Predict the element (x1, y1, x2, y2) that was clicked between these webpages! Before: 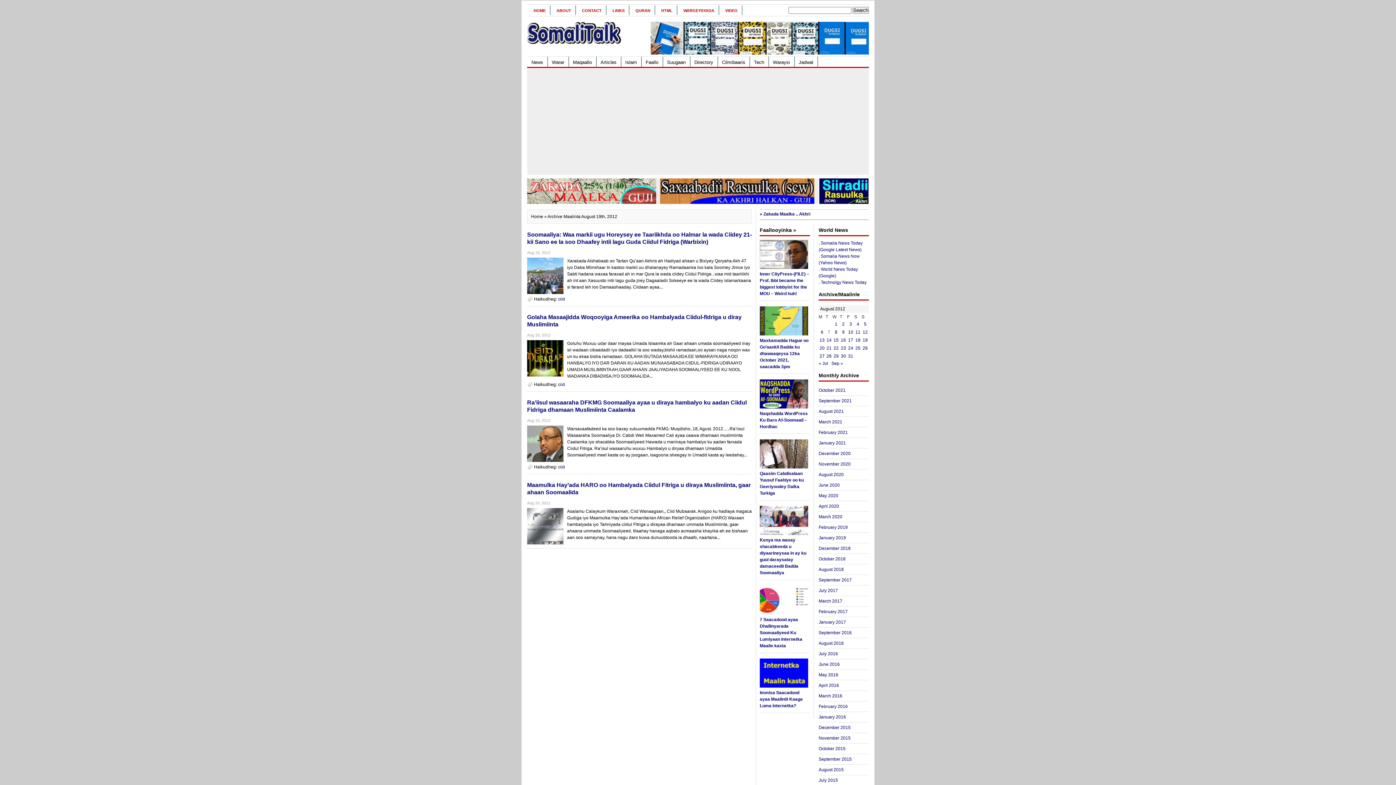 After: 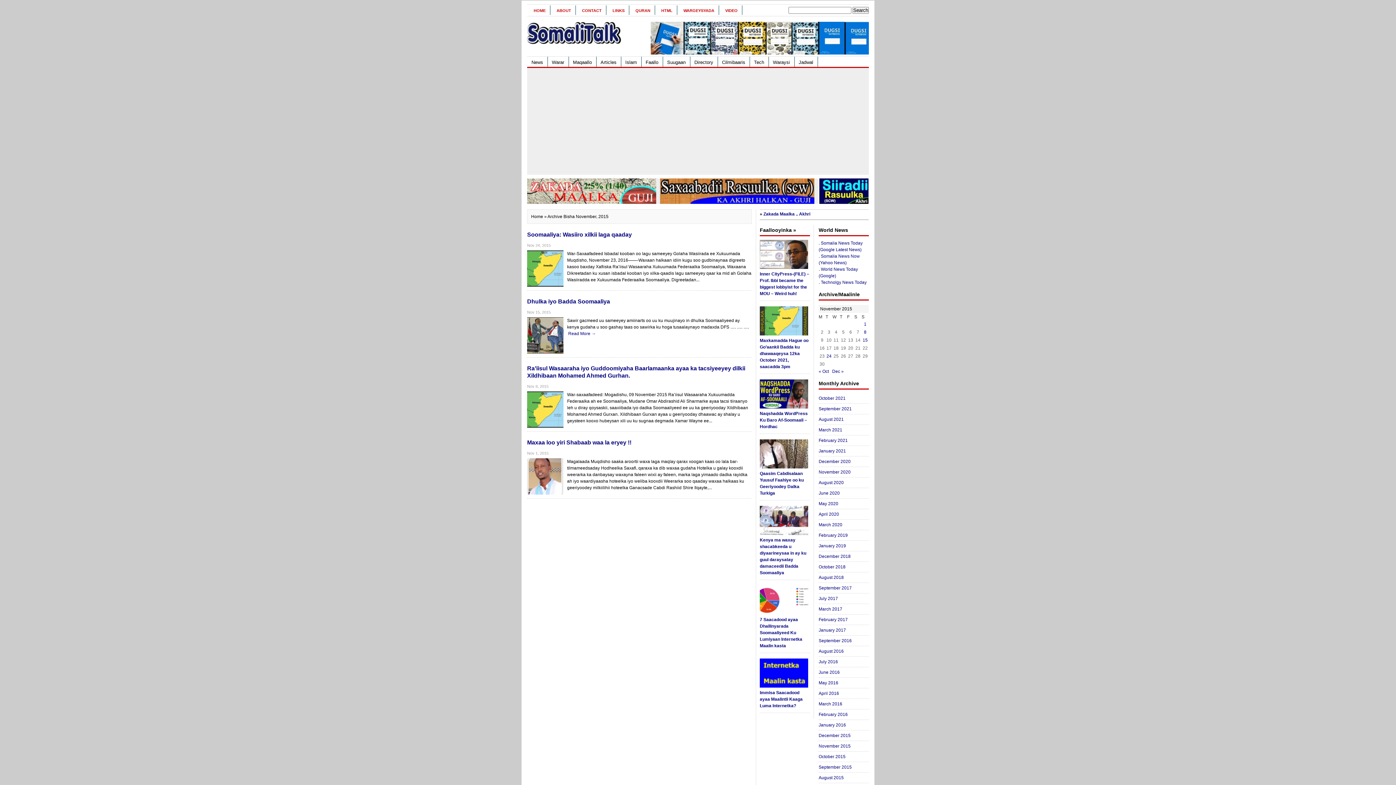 Action: label: November 2015 bbox: (818, 736, 850, 741)